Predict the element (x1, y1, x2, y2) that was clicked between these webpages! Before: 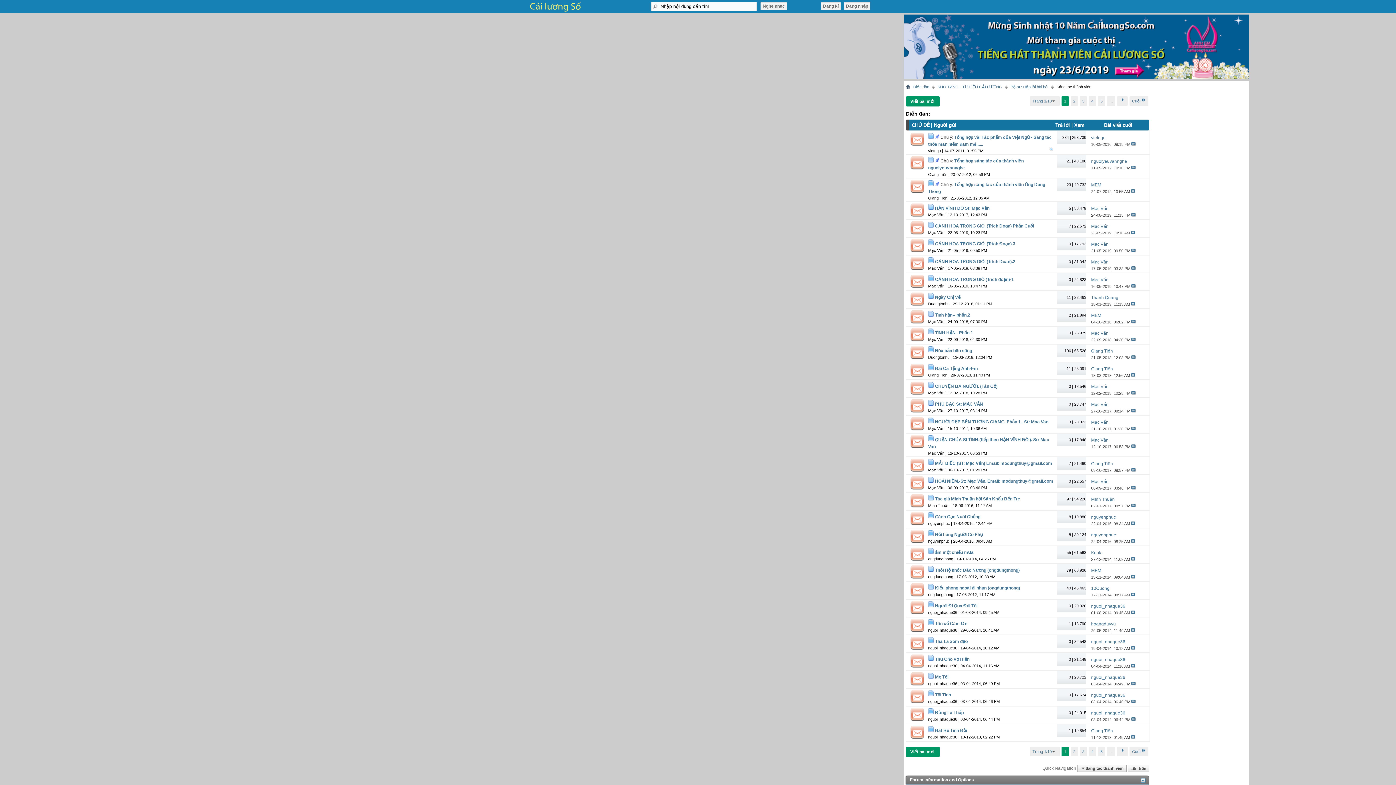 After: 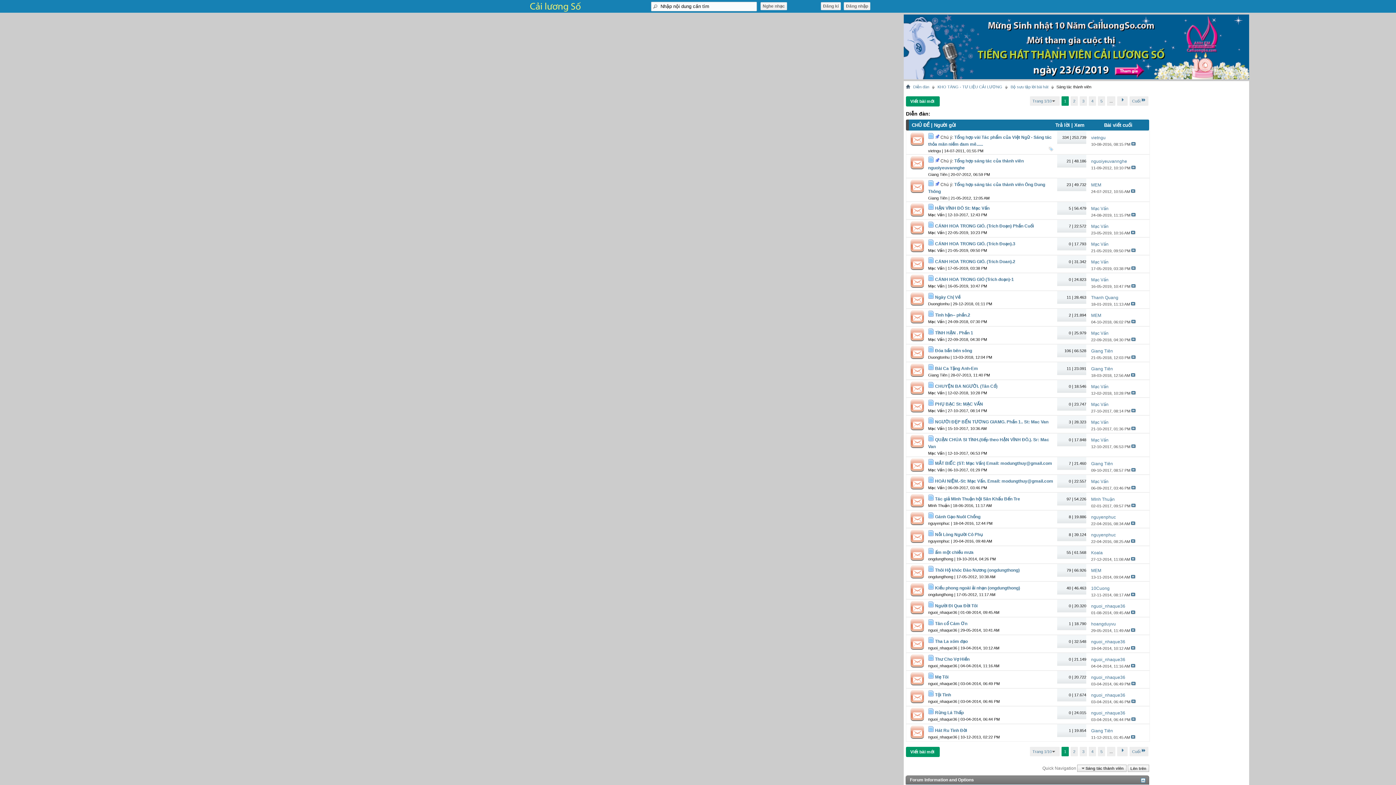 Action: bbox: (906, 546, 928, 563)